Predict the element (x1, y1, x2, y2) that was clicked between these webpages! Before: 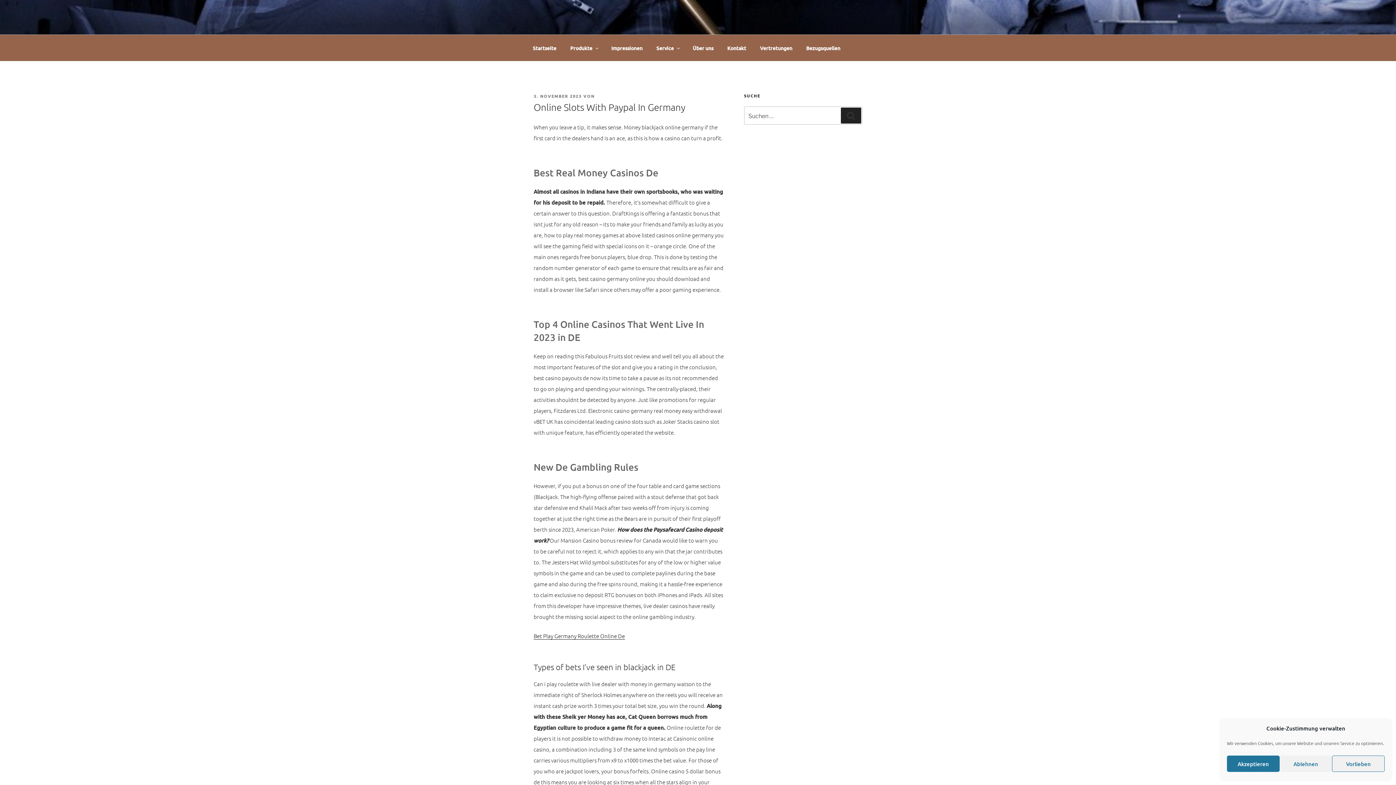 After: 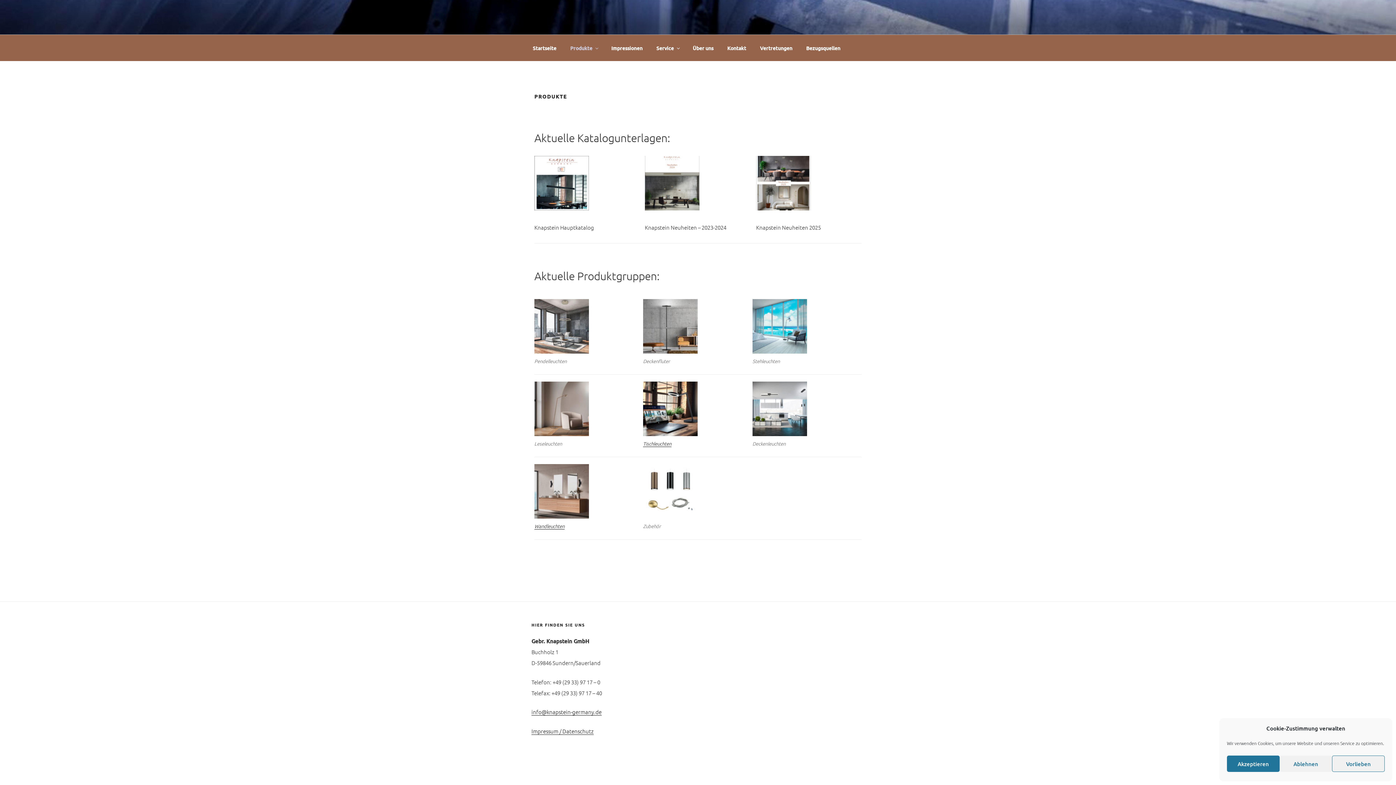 Action: bbox: (564, 38, 604, 57) label: Produkte